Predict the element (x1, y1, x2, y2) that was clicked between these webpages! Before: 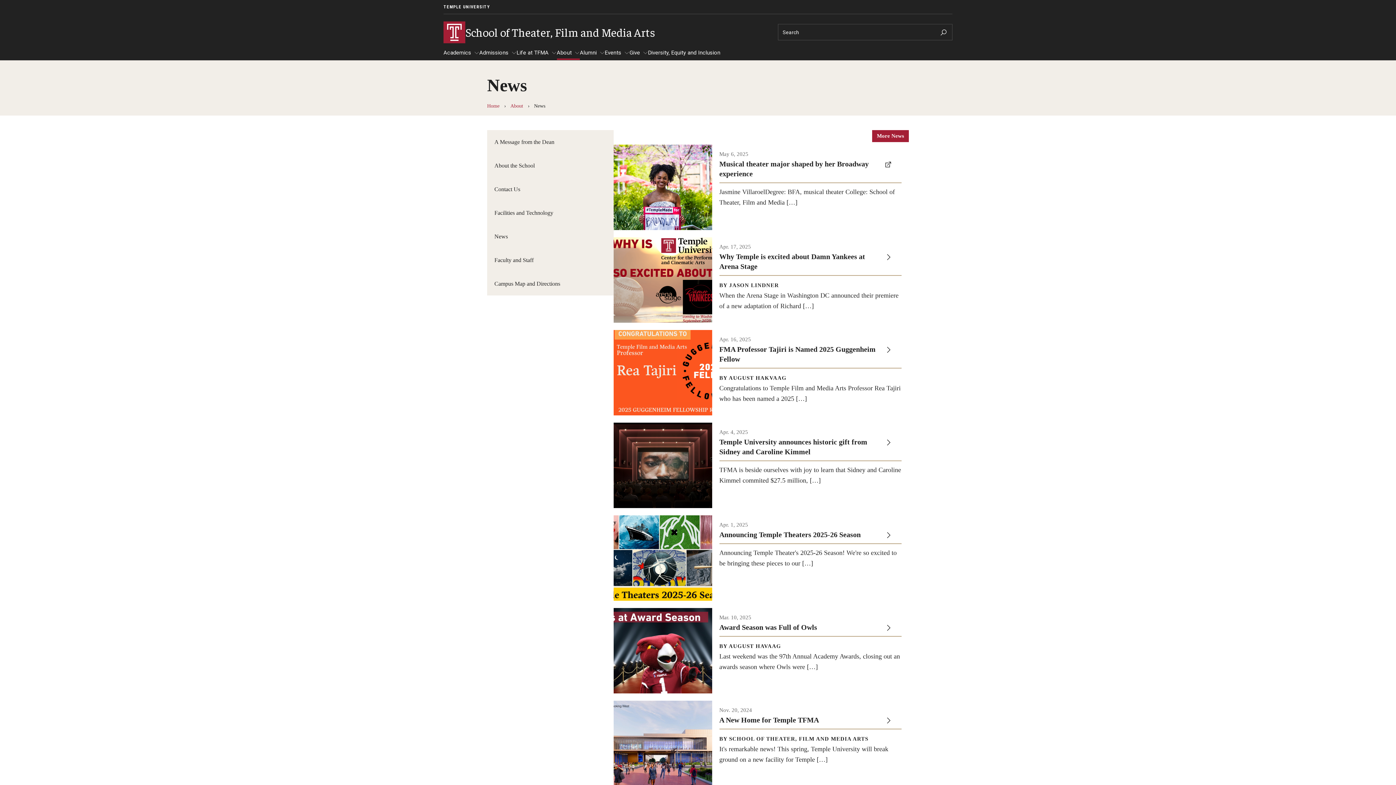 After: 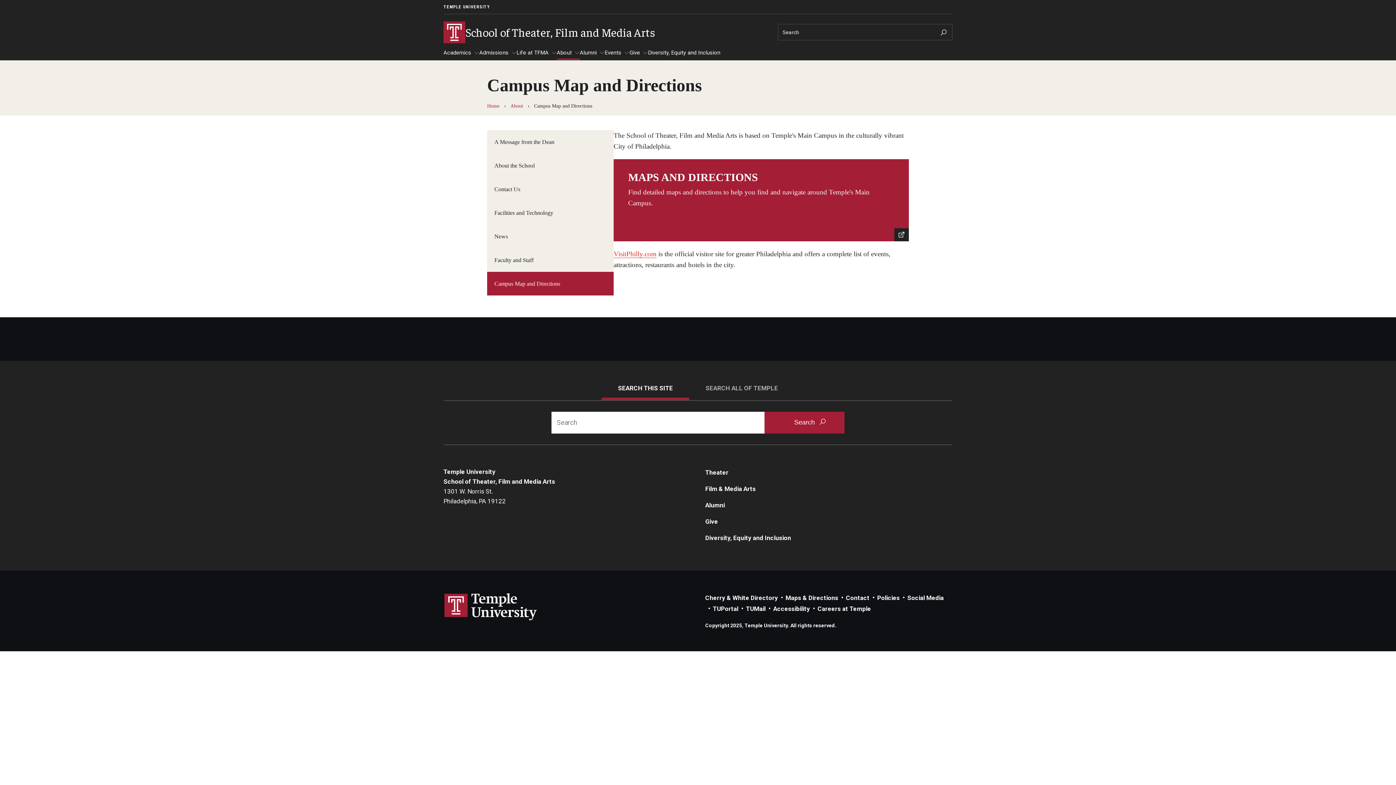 Action: label: Campus Map and Directions bbox: (487, 271, 613, 295)